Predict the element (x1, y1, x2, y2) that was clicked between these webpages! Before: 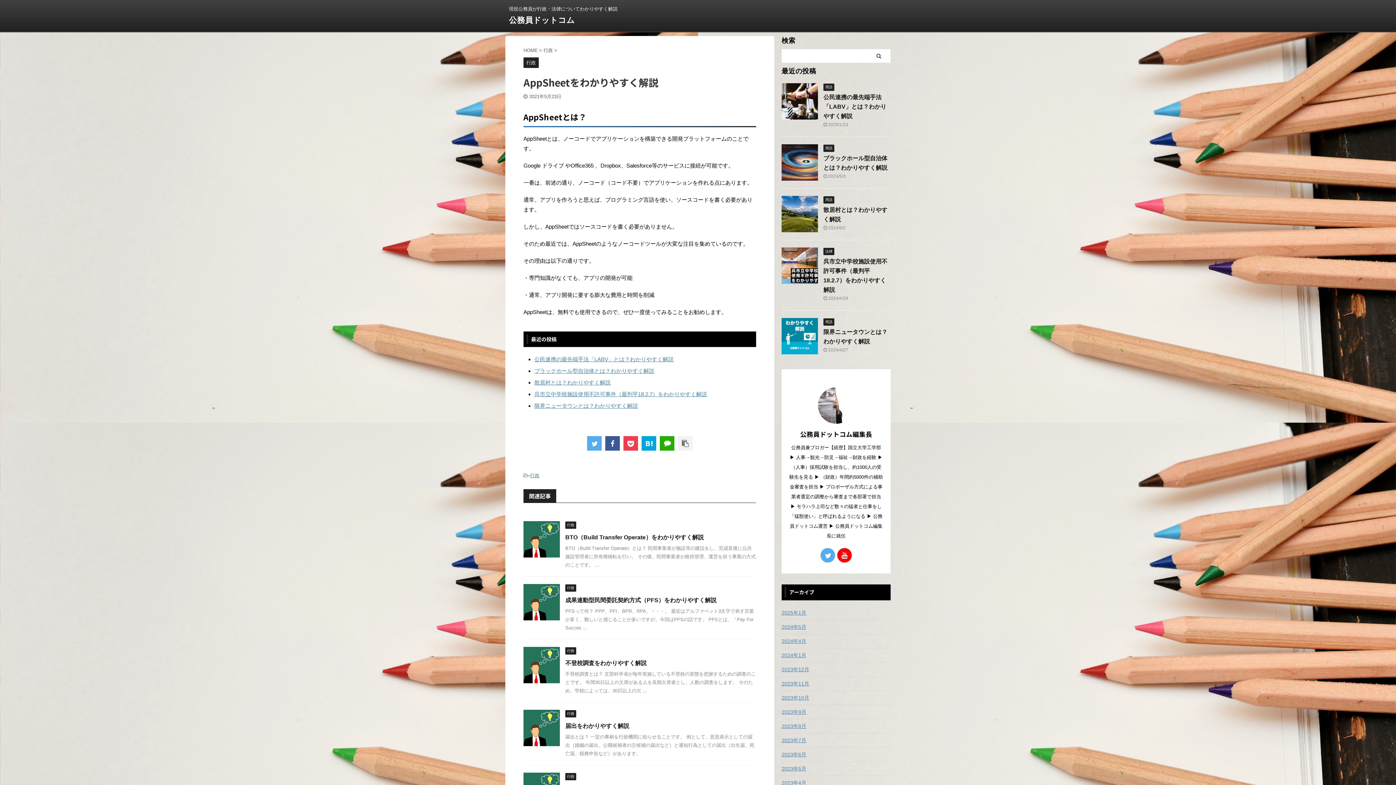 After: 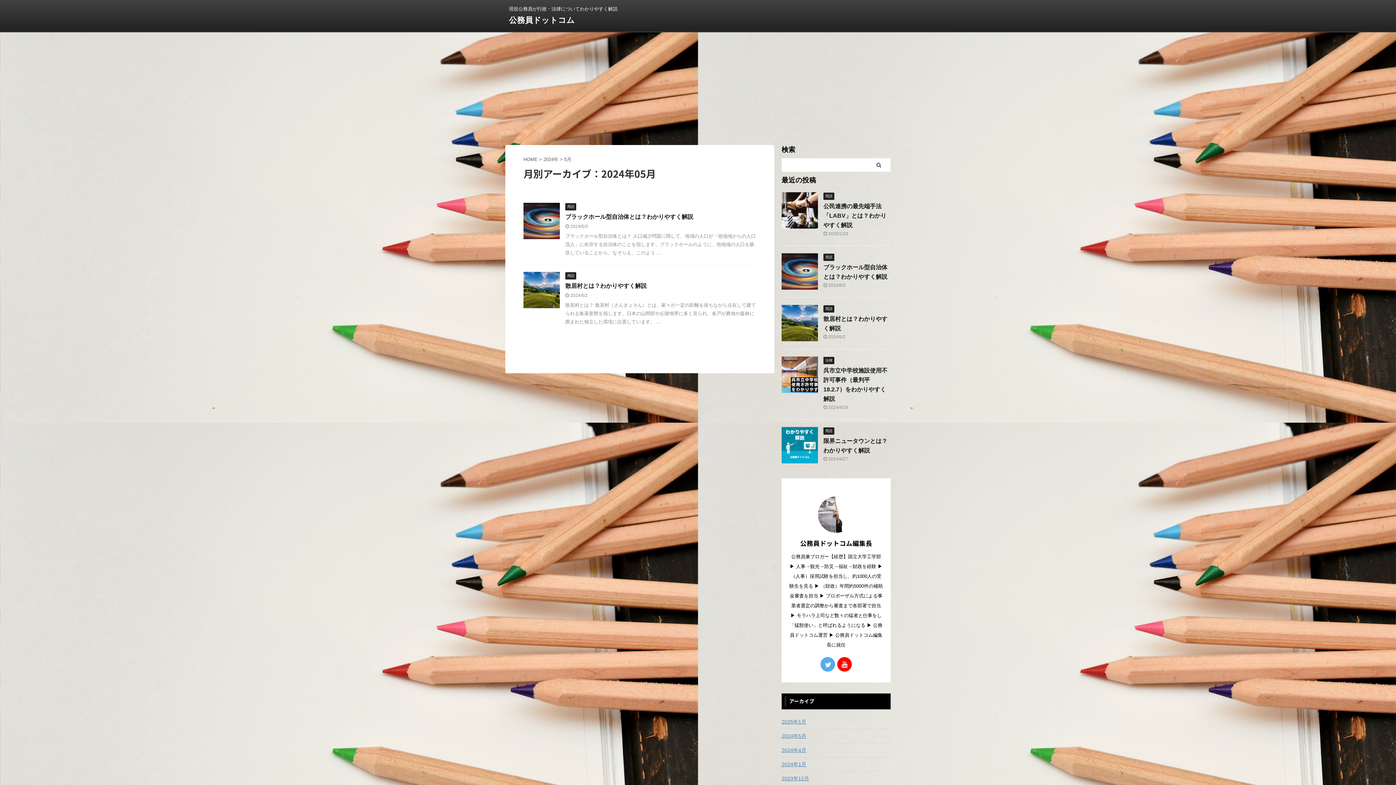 Action: bbox: (781, 620, 890, 633) label: 2024年5月